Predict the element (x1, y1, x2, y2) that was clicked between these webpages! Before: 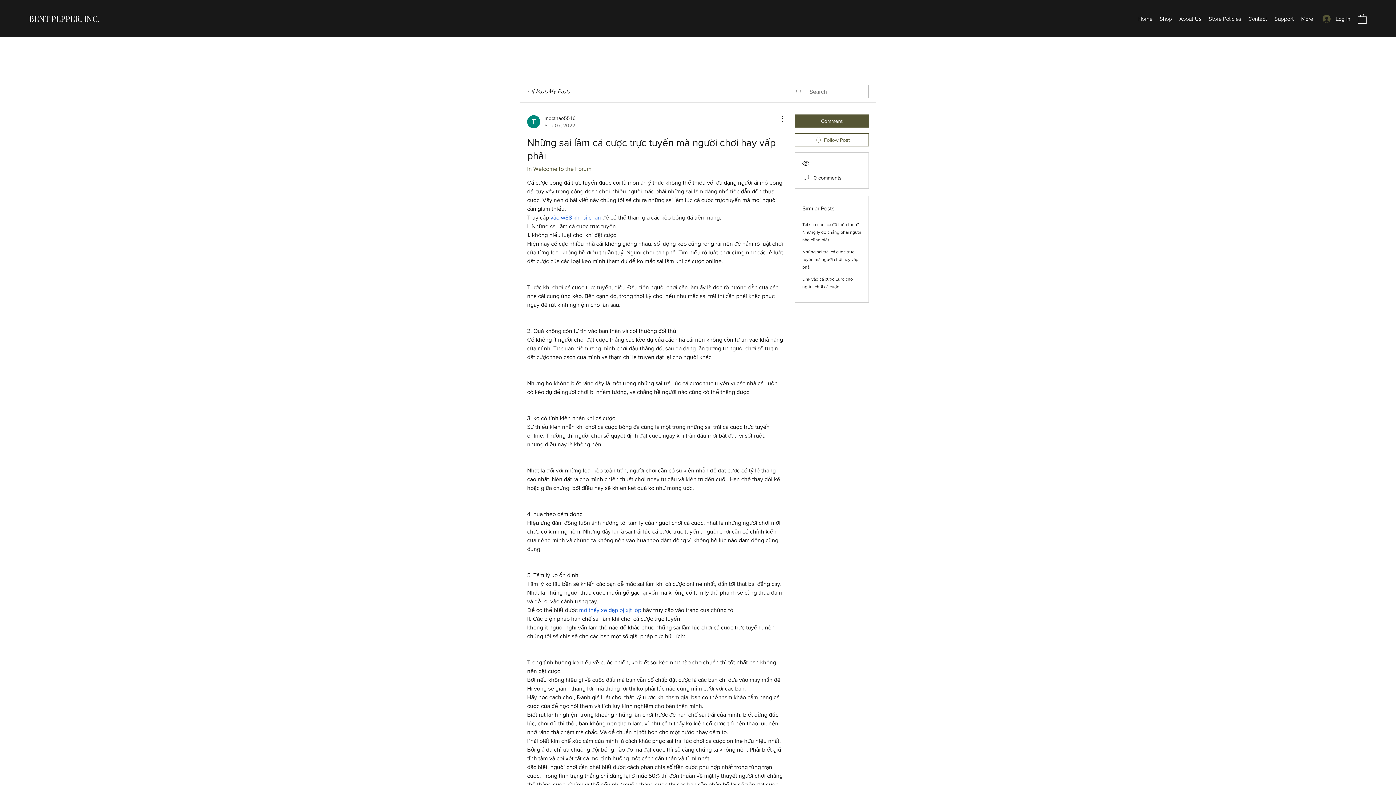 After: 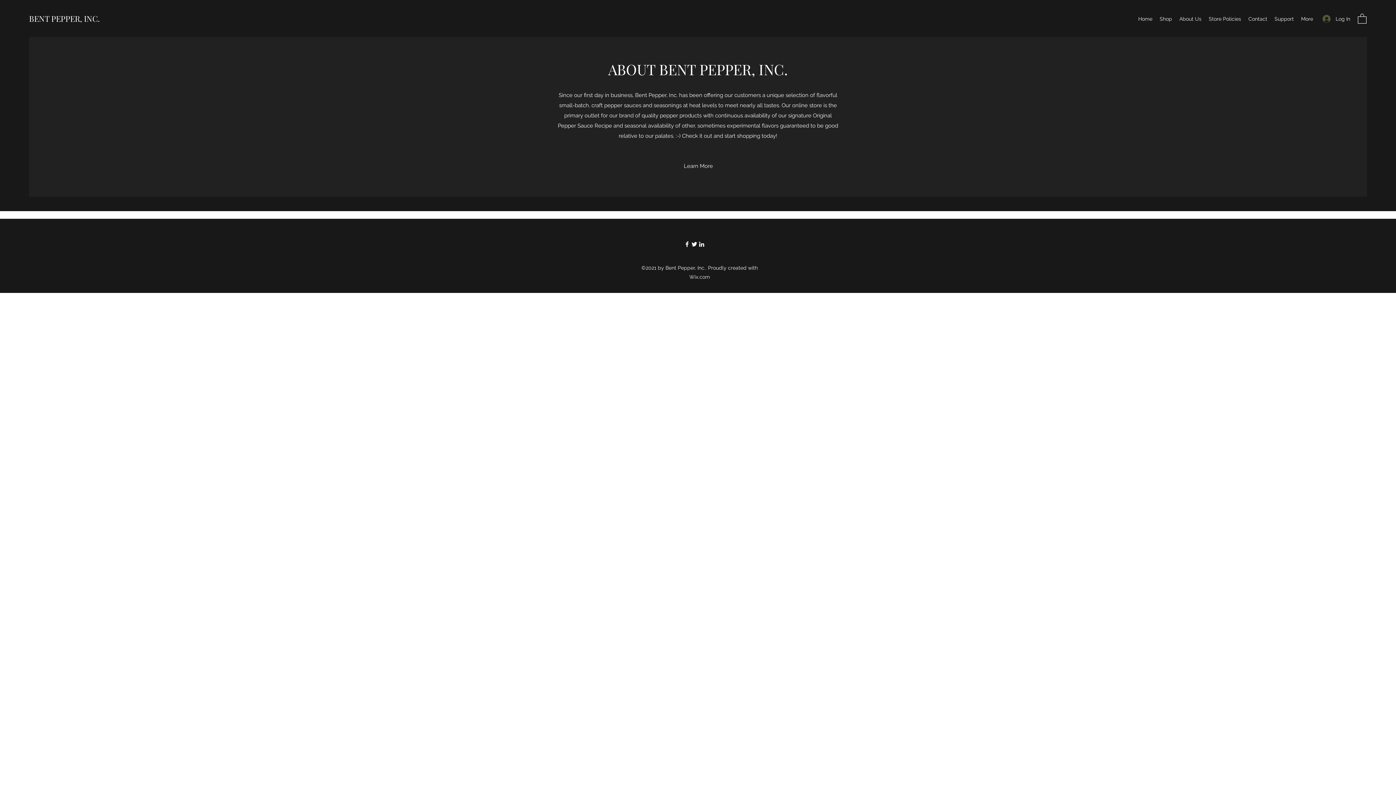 Action: label: About Us bbox: (1176, 13, 1205, 24)